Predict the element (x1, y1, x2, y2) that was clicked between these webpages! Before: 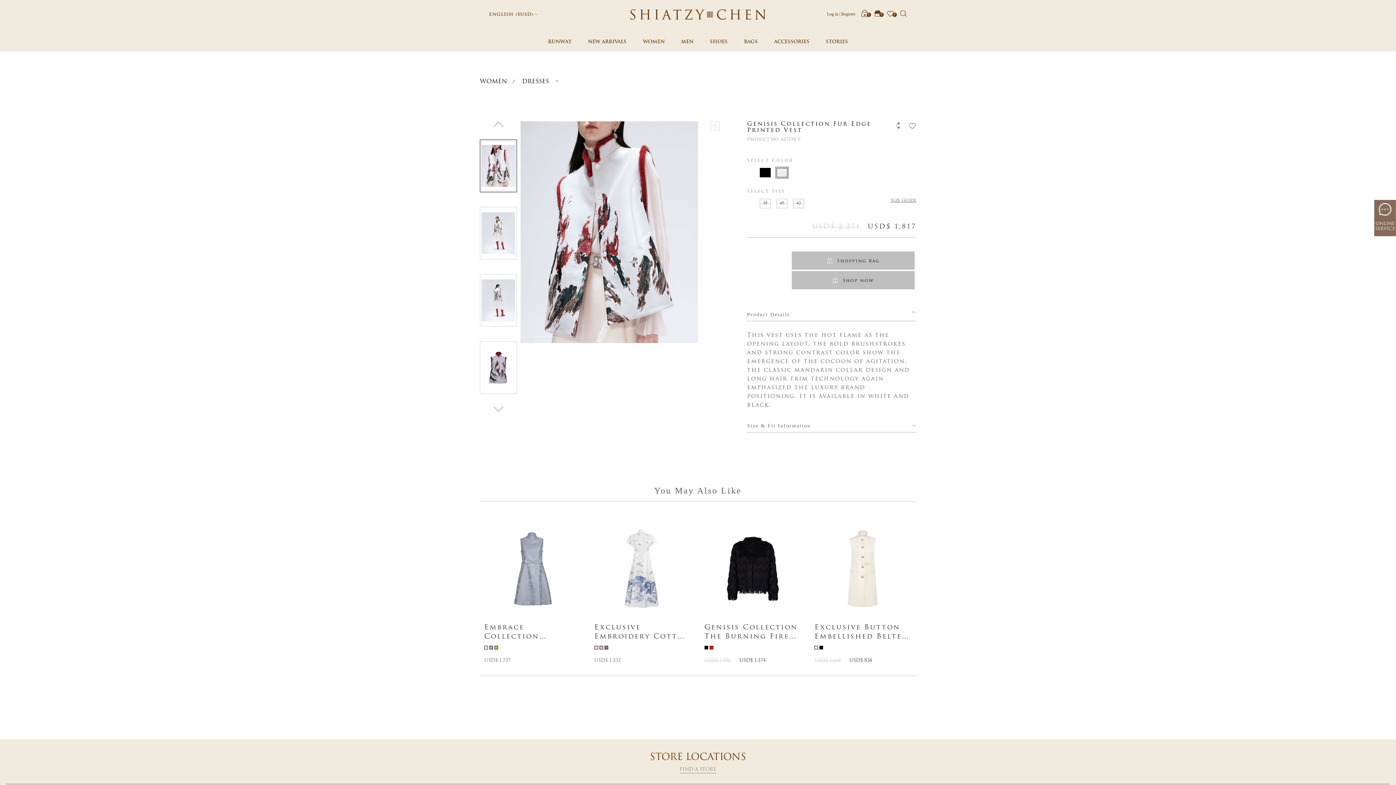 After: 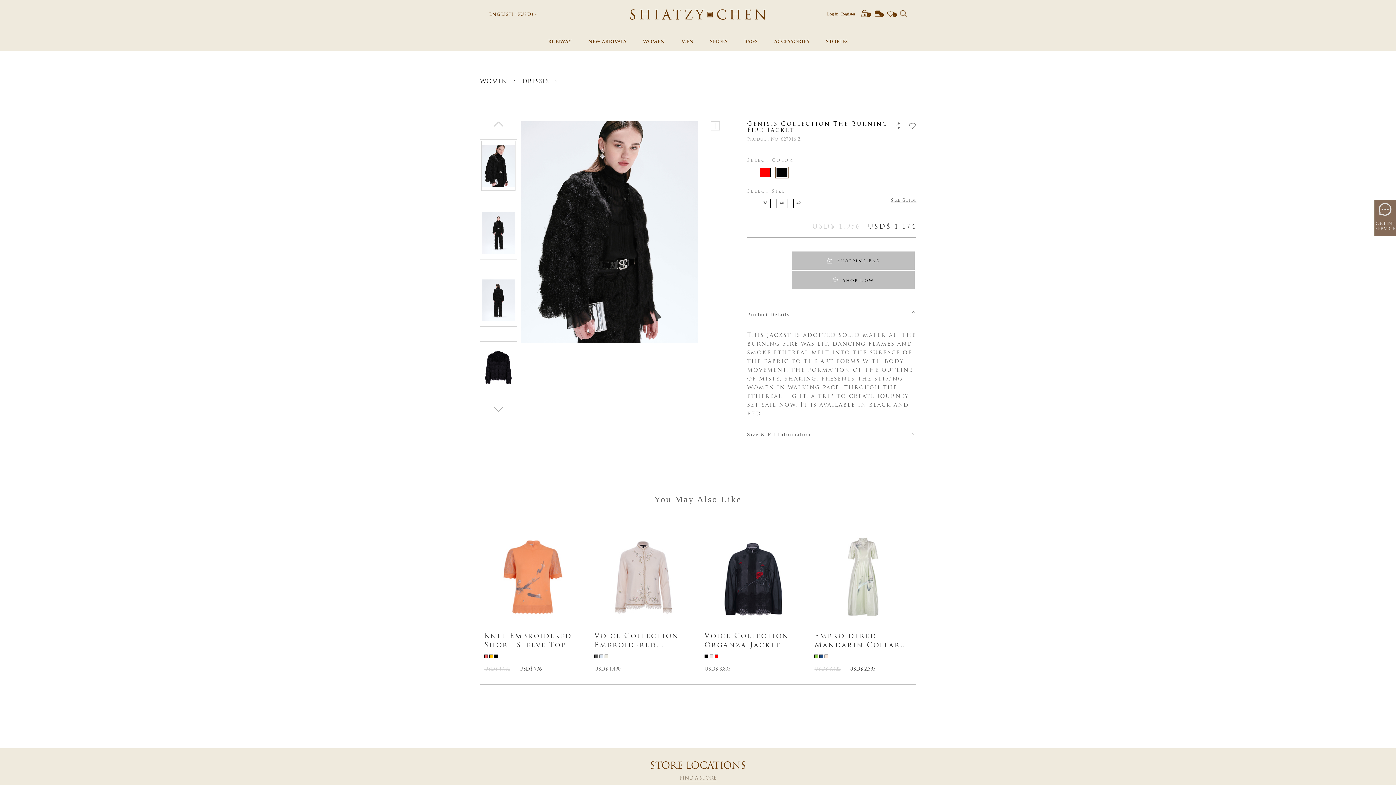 Action: label: Genisis Collection The Burning Fire Jacket

 
USD$ 1,956 USD$ 1,174 bbox: (704, 520, 801, 665)